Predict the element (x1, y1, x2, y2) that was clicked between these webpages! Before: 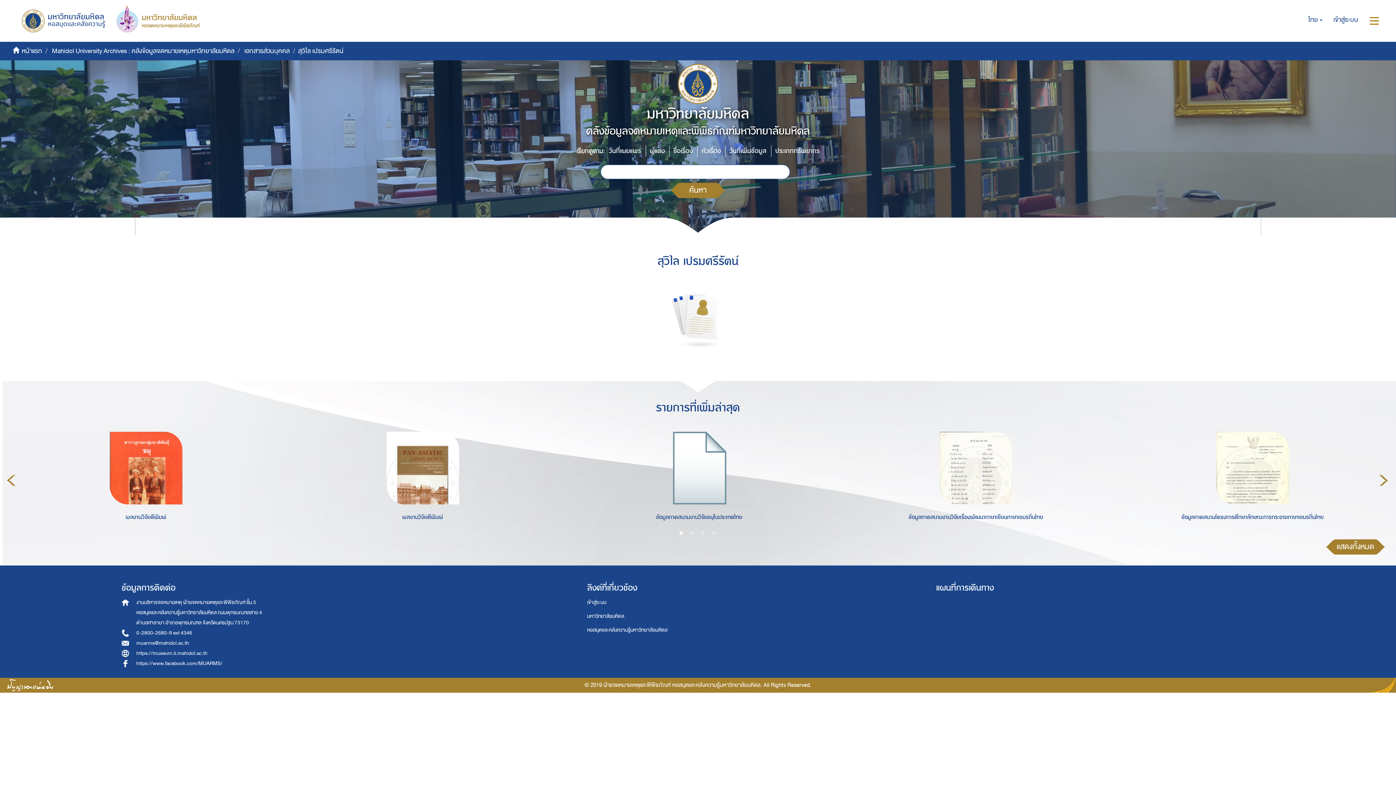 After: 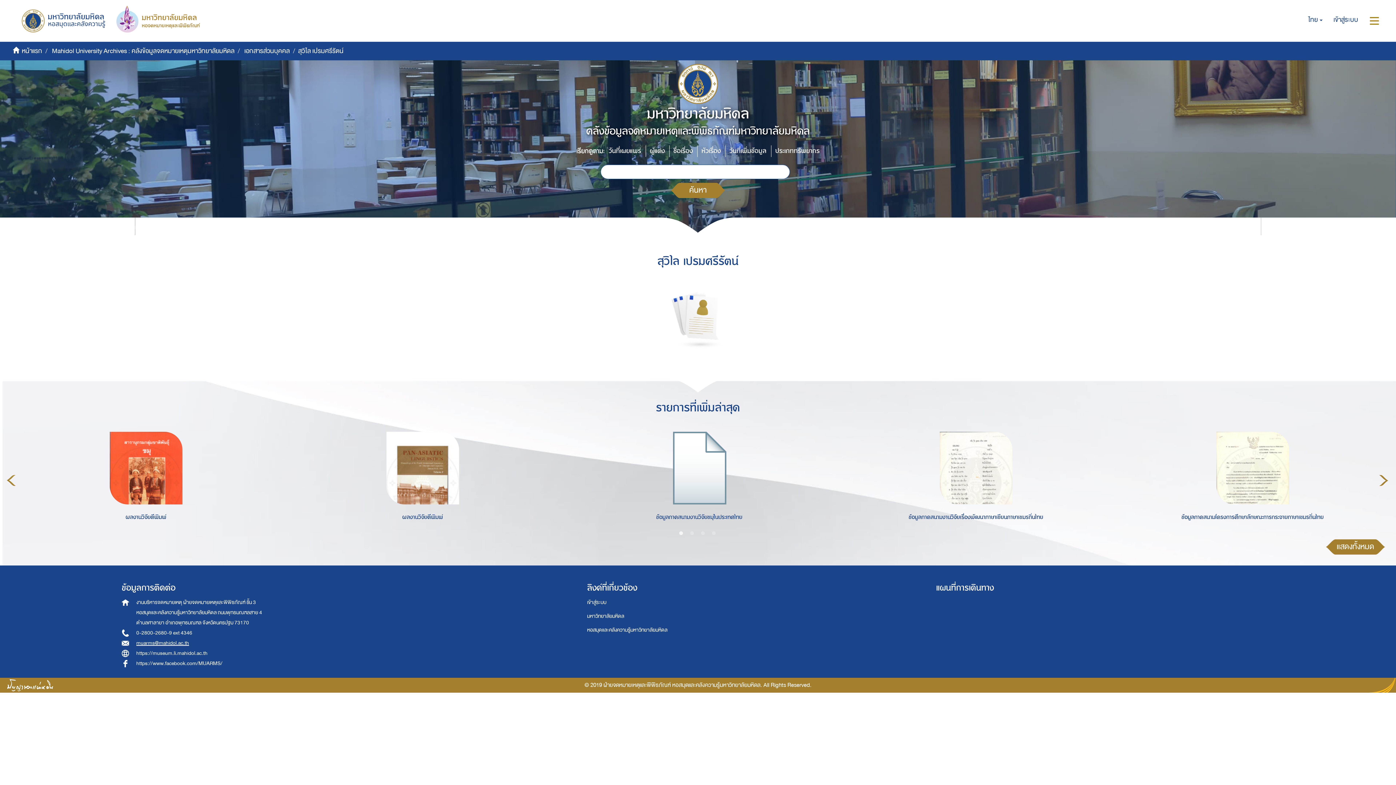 Action: bbox: (136, 638, 189, 648) label: muarms@mahidol.ac.th